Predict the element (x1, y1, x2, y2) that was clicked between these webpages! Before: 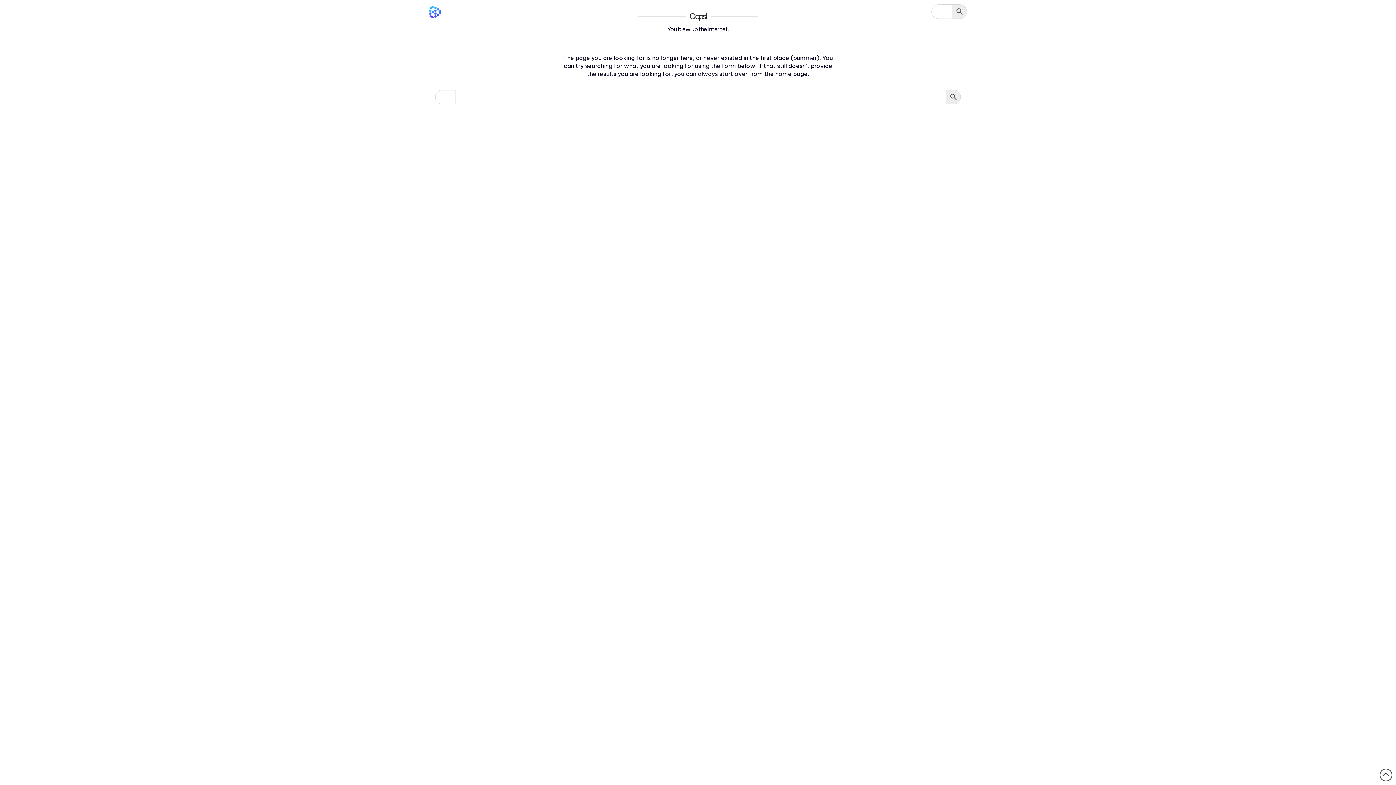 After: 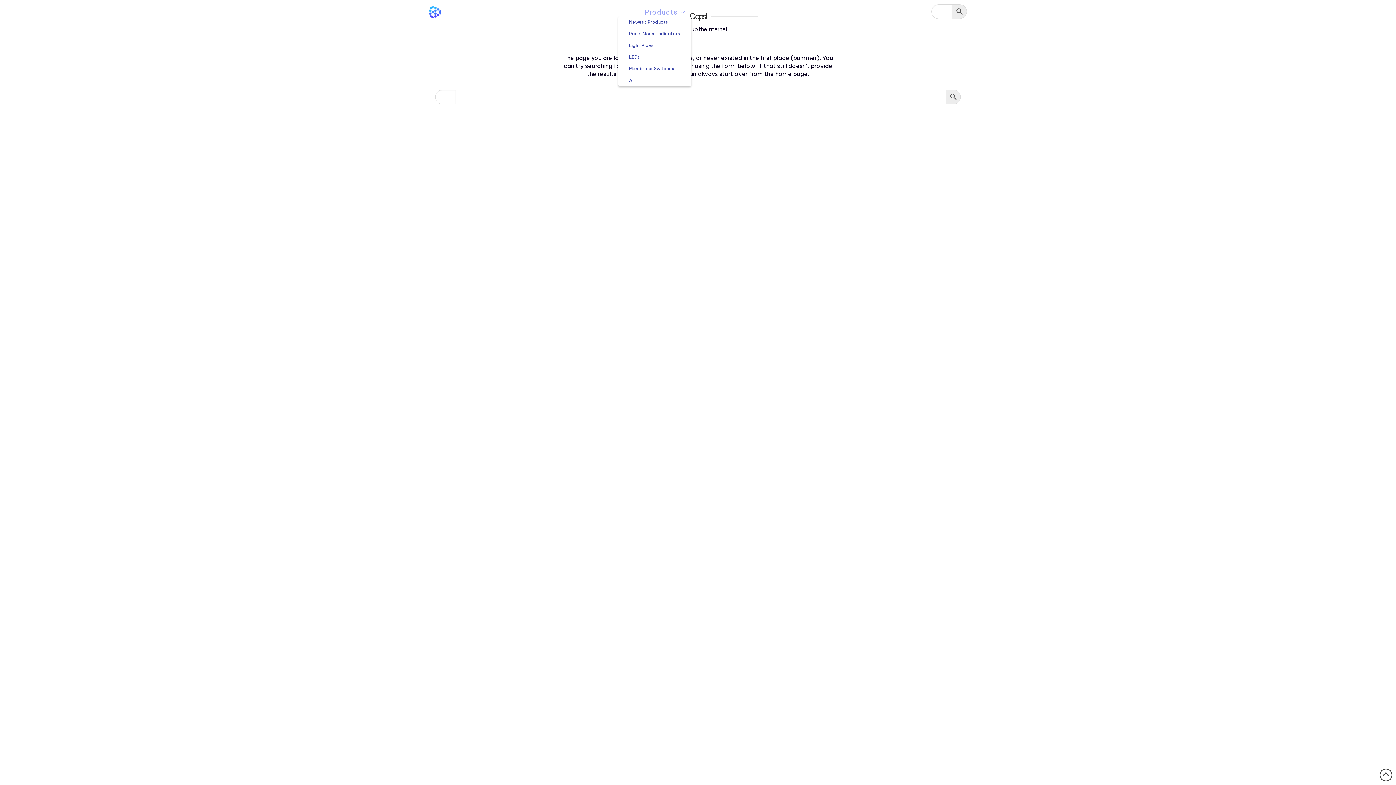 Action: bbox: (639, 0, 691, 18) label: Products